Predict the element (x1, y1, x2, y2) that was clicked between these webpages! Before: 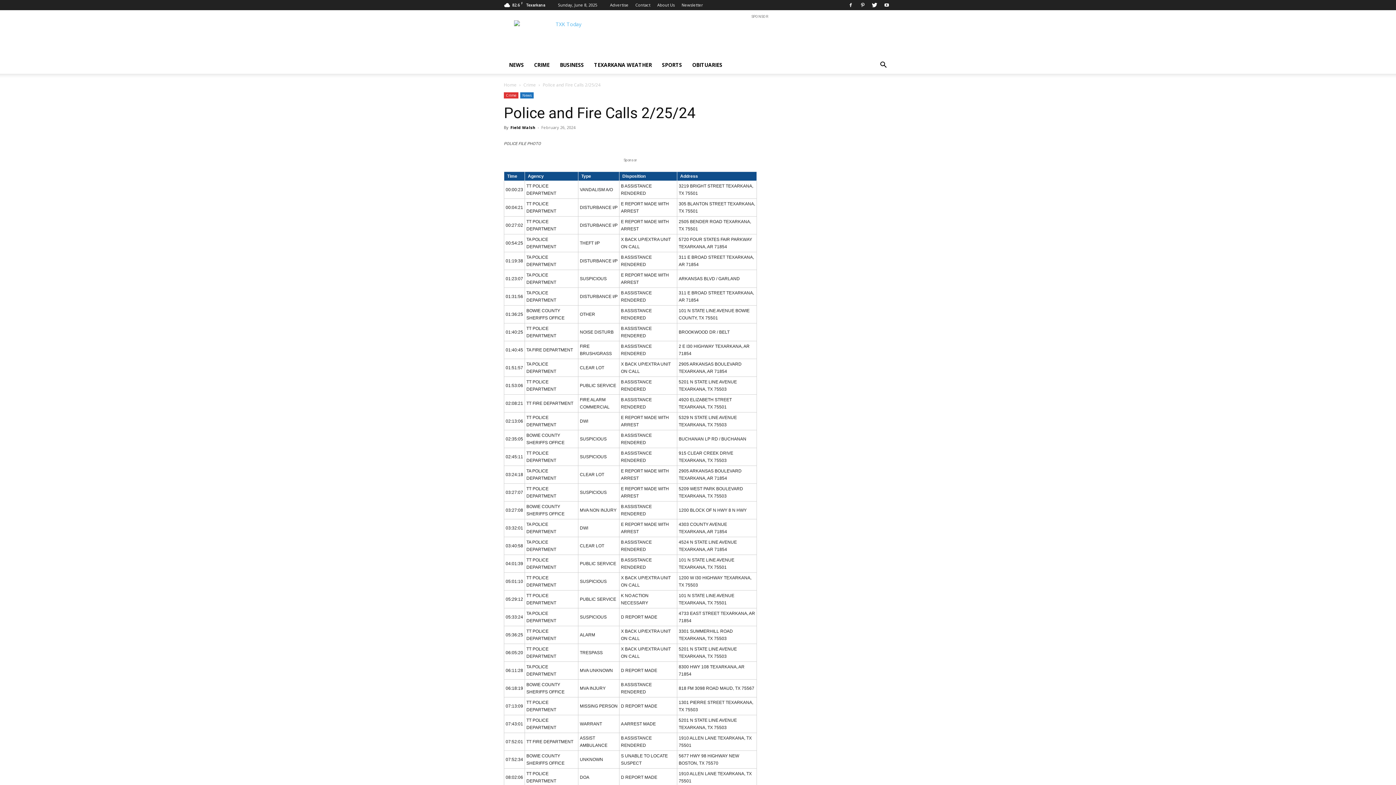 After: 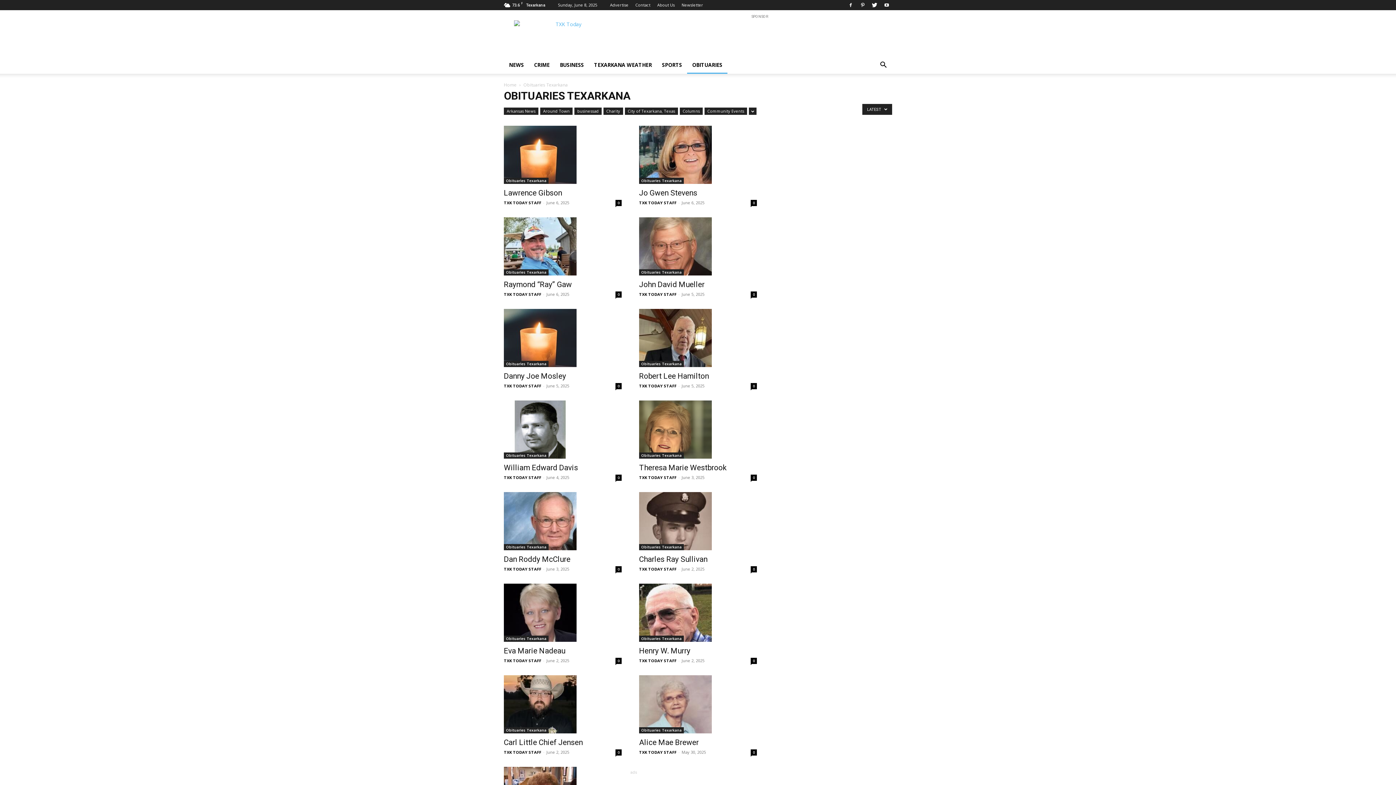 Action: bbox: (687, 56, 727, 73) label: OBITUARIES